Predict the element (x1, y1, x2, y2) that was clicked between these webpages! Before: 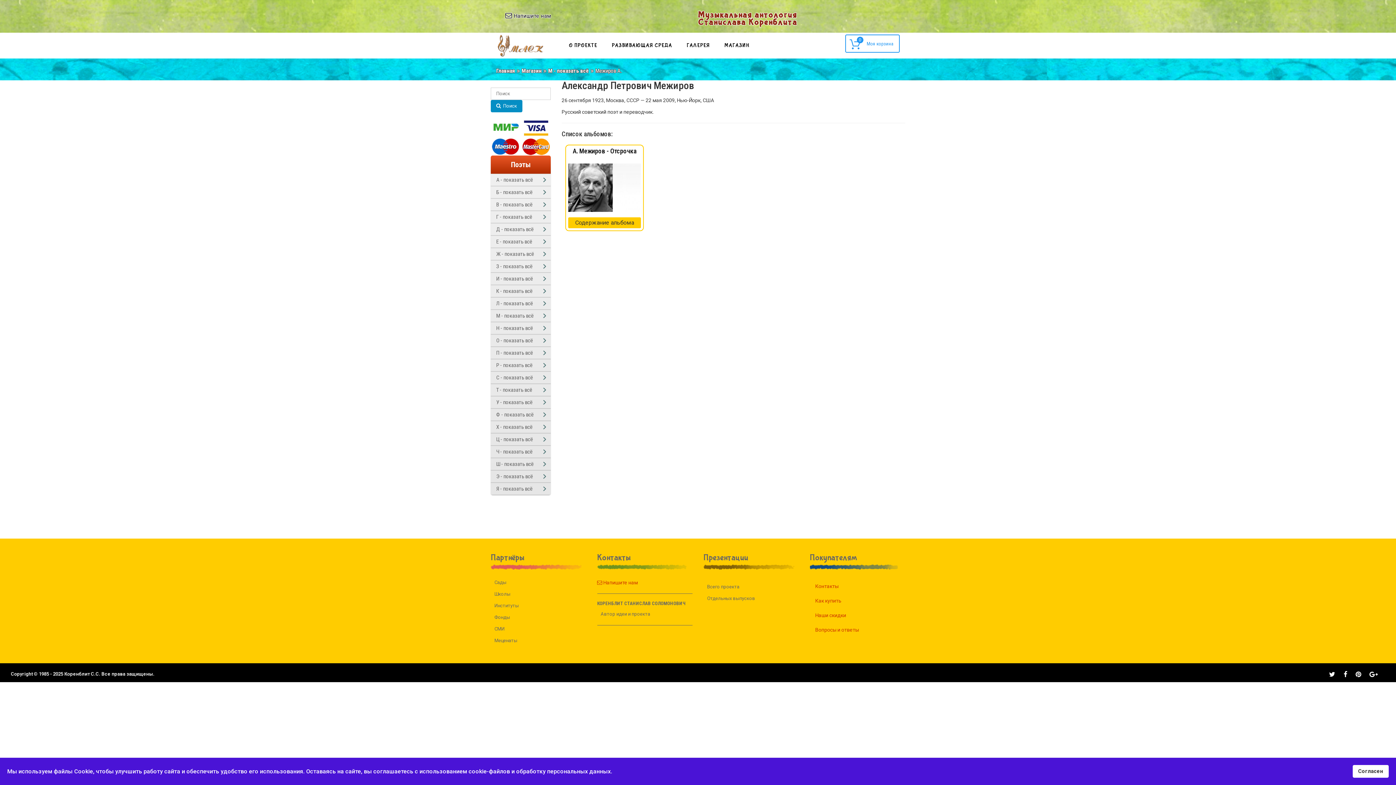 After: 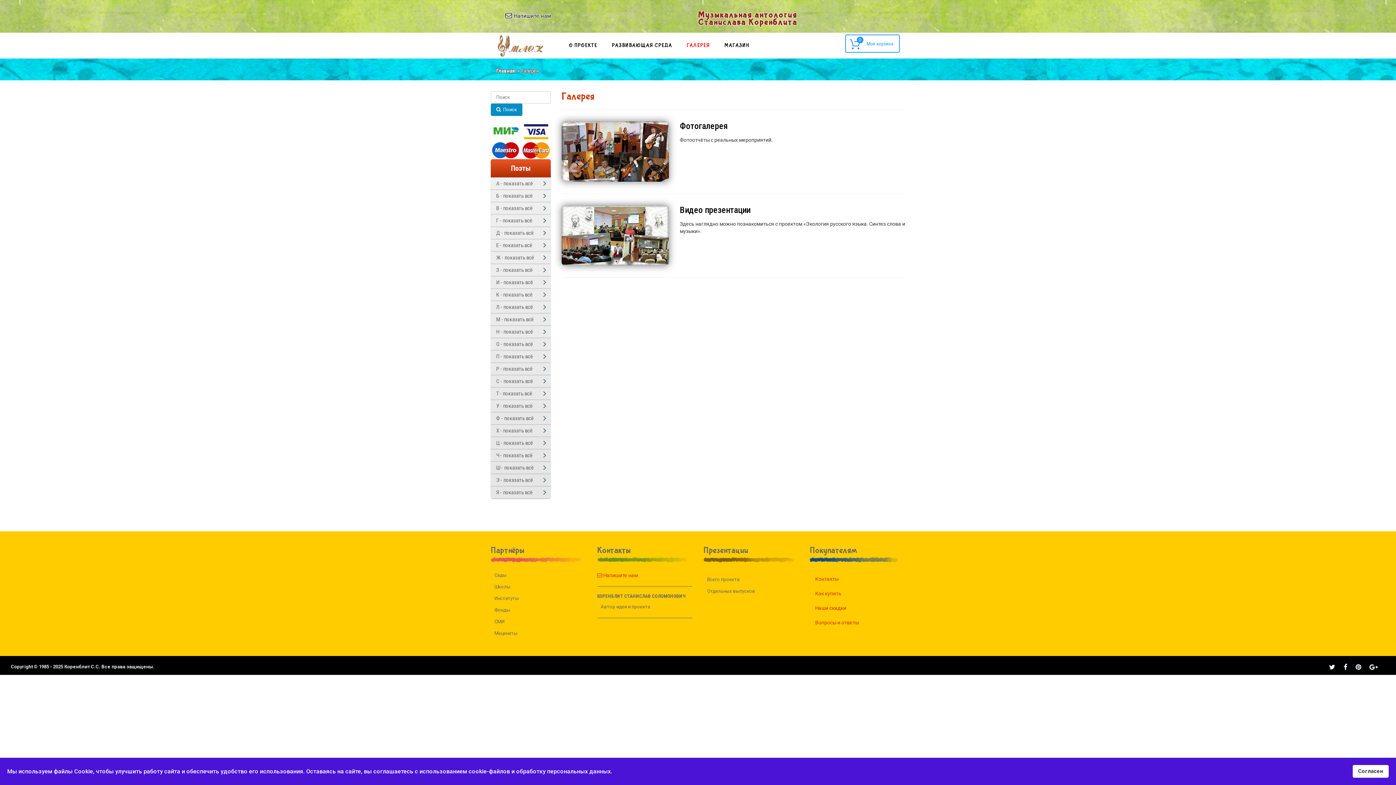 Action: bbox: (679, 40, 717, 50) label: ГАЛЕРЕЯ